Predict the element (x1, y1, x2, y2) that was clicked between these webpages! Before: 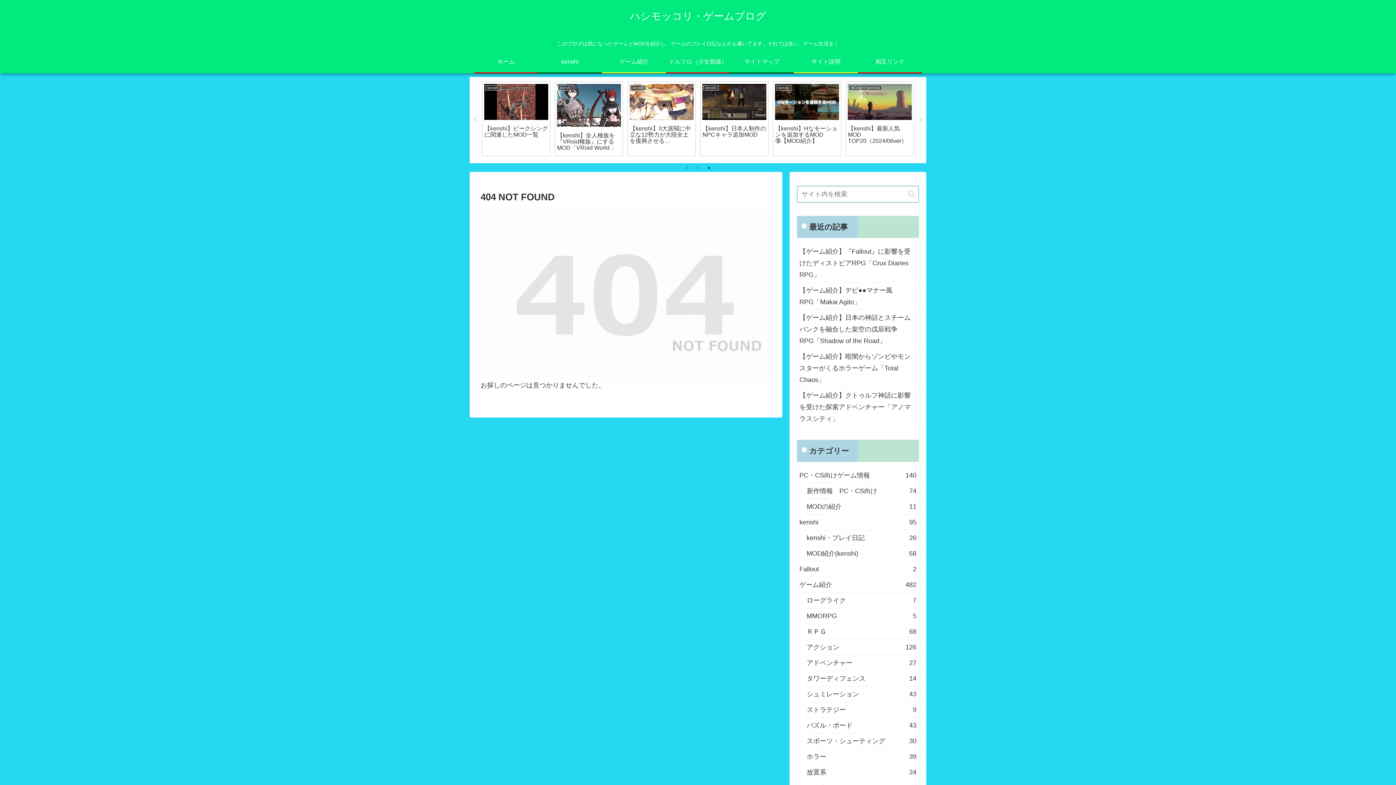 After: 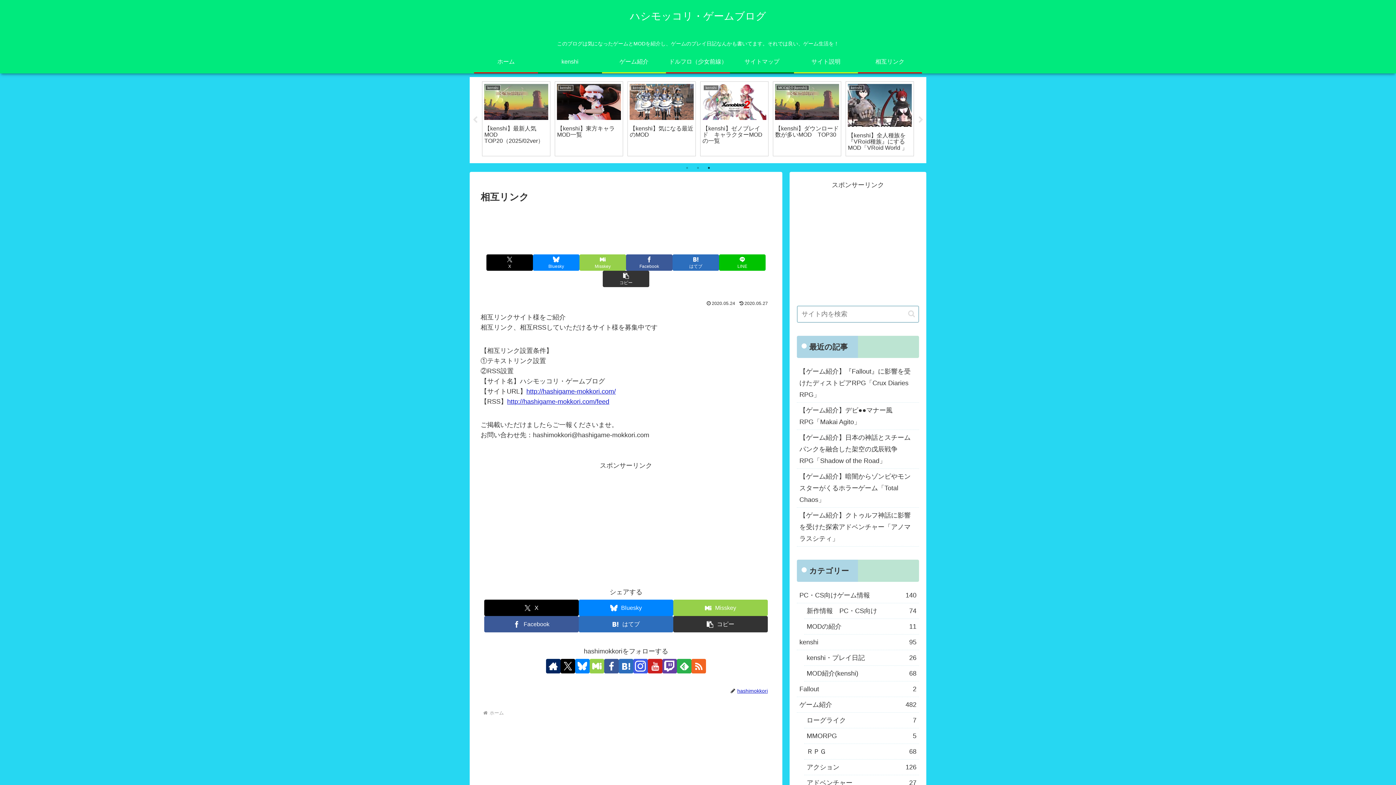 Action: bbox: (858, 51, 922, 72) label: 相互リンク